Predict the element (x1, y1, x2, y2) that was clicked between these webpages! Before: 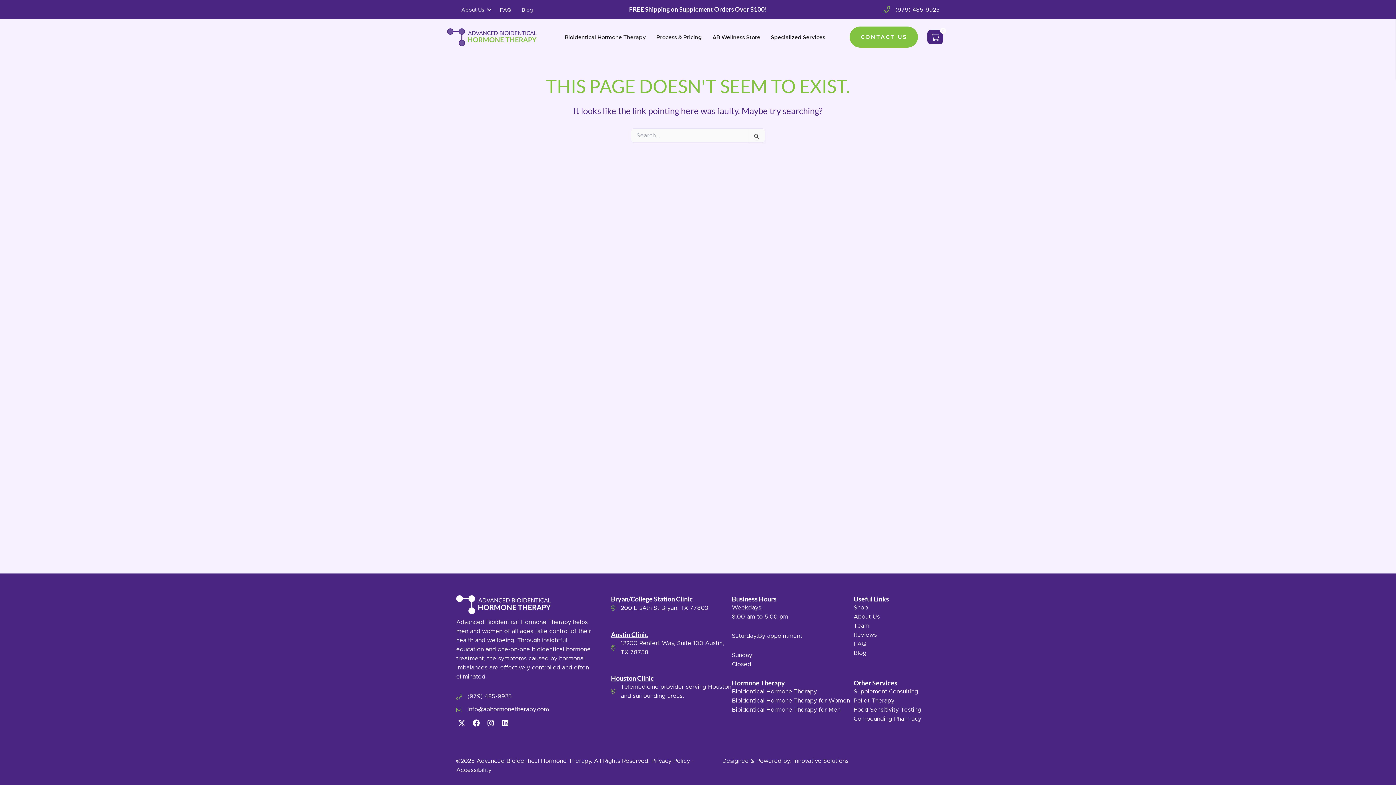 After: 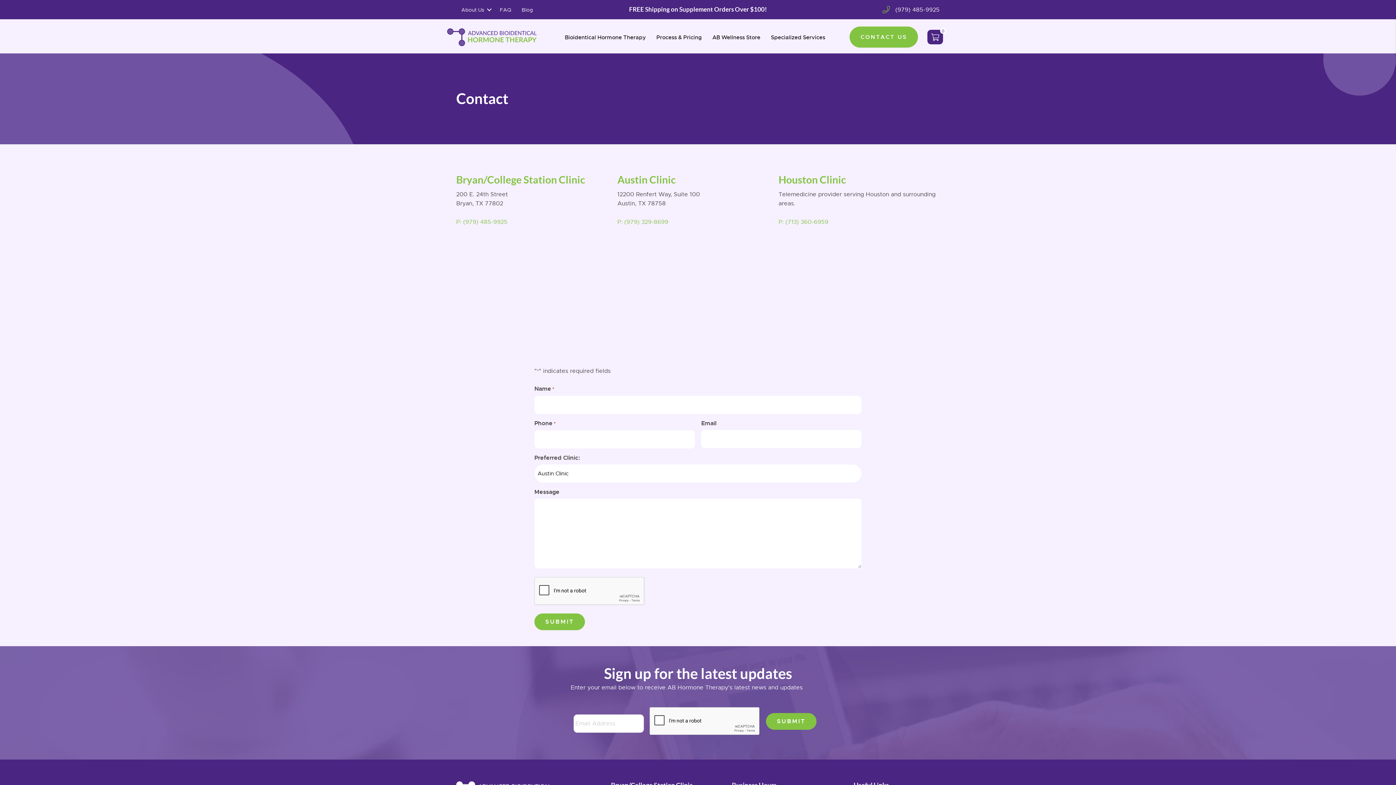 Action: label: CONTACT US bbox: (849, 26, 918, 47)